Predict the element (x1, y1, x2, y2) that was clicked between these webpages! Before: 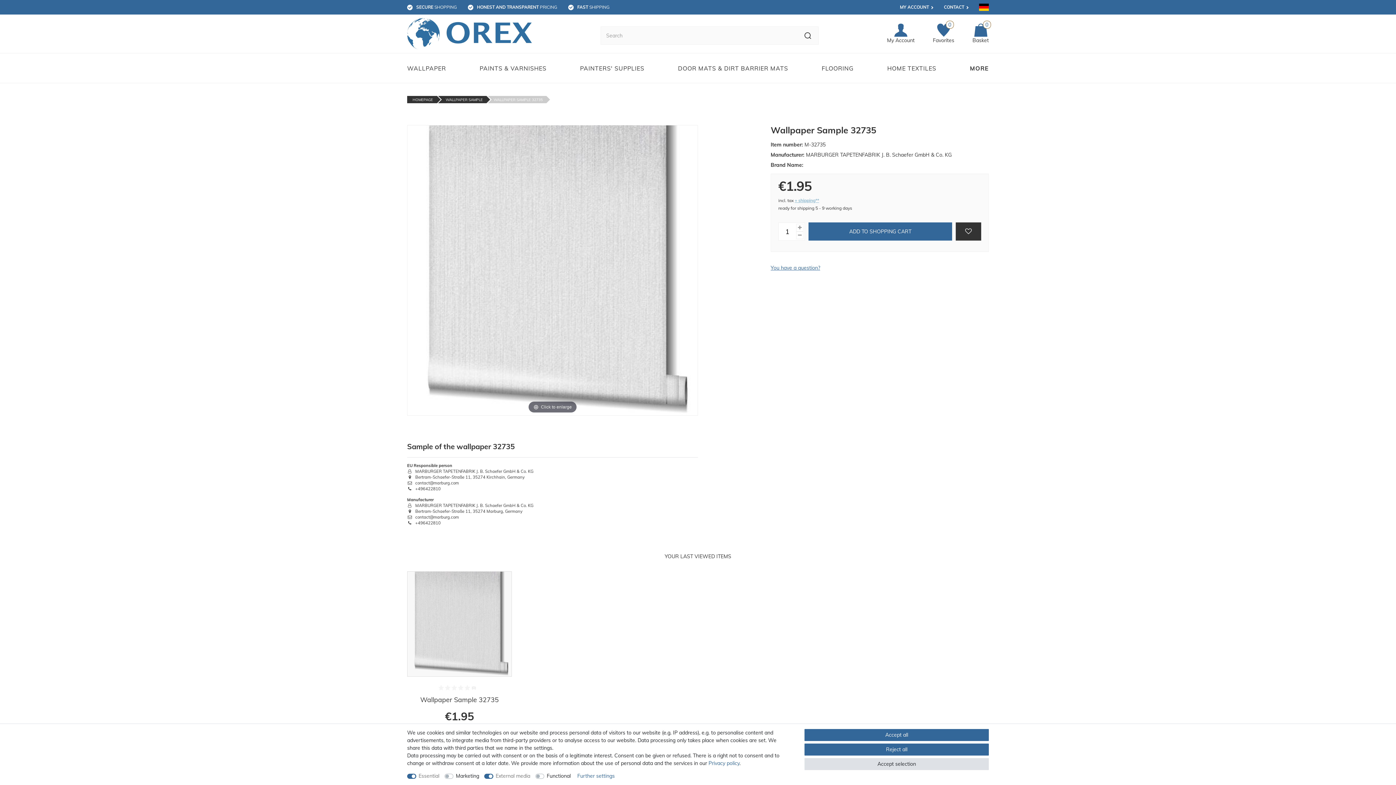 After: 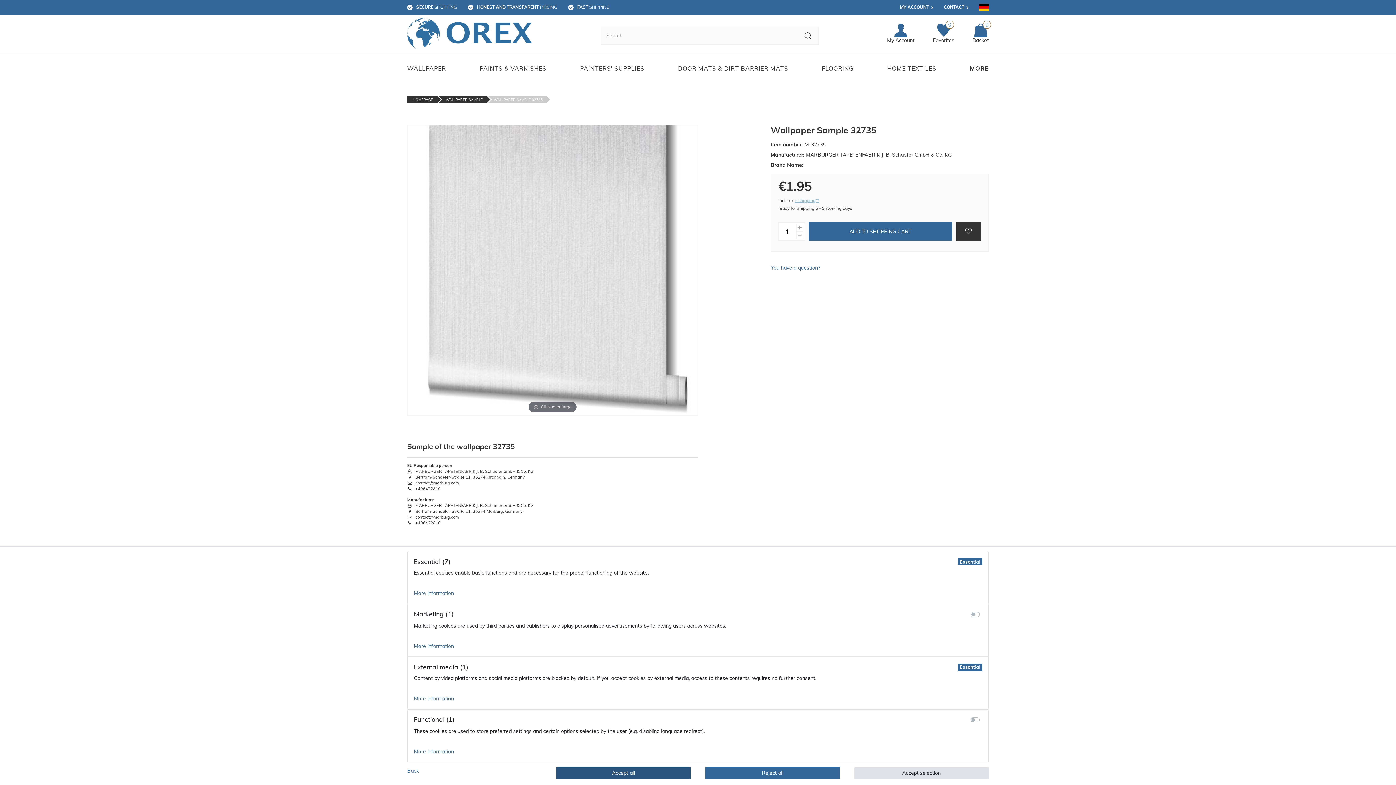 Action: label: Further settings bbox: (577, 772, 614, 780)